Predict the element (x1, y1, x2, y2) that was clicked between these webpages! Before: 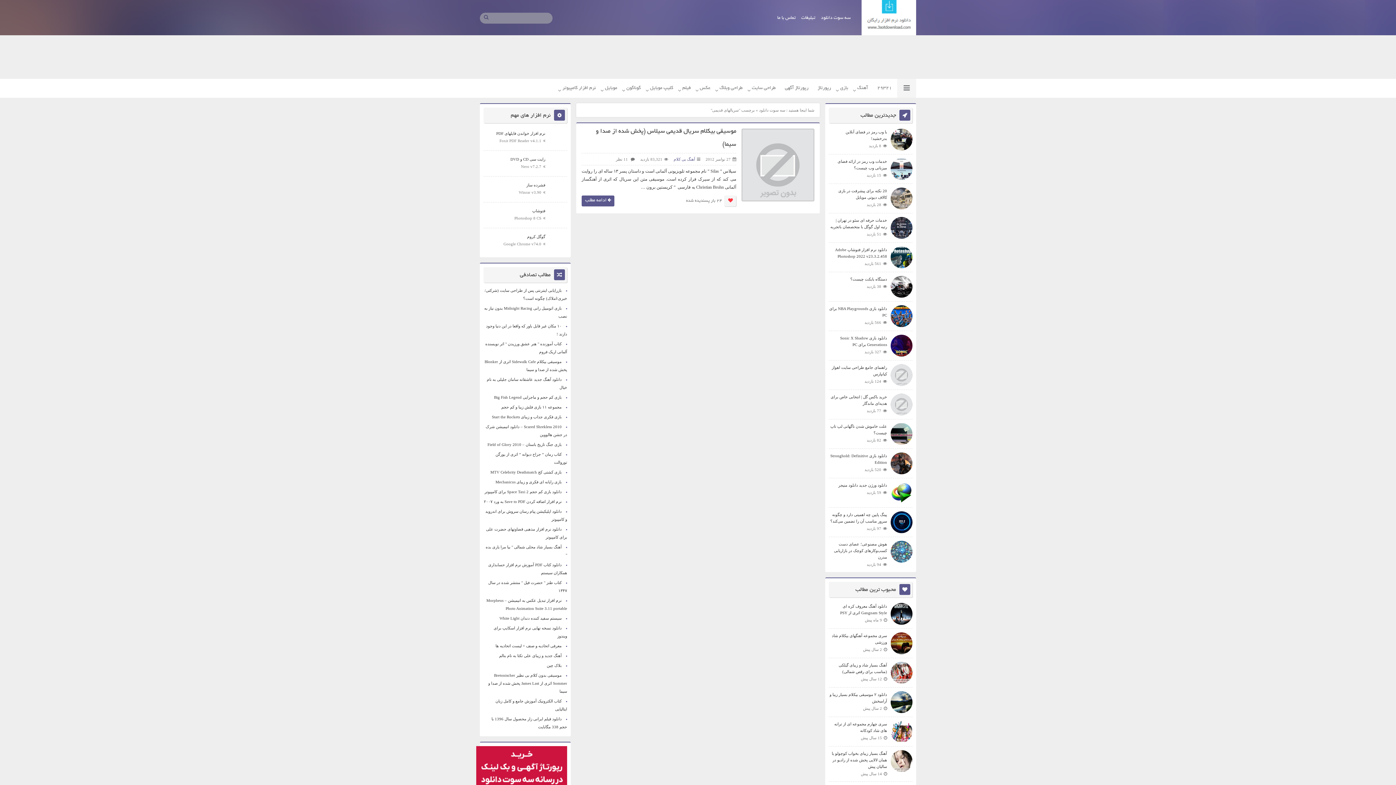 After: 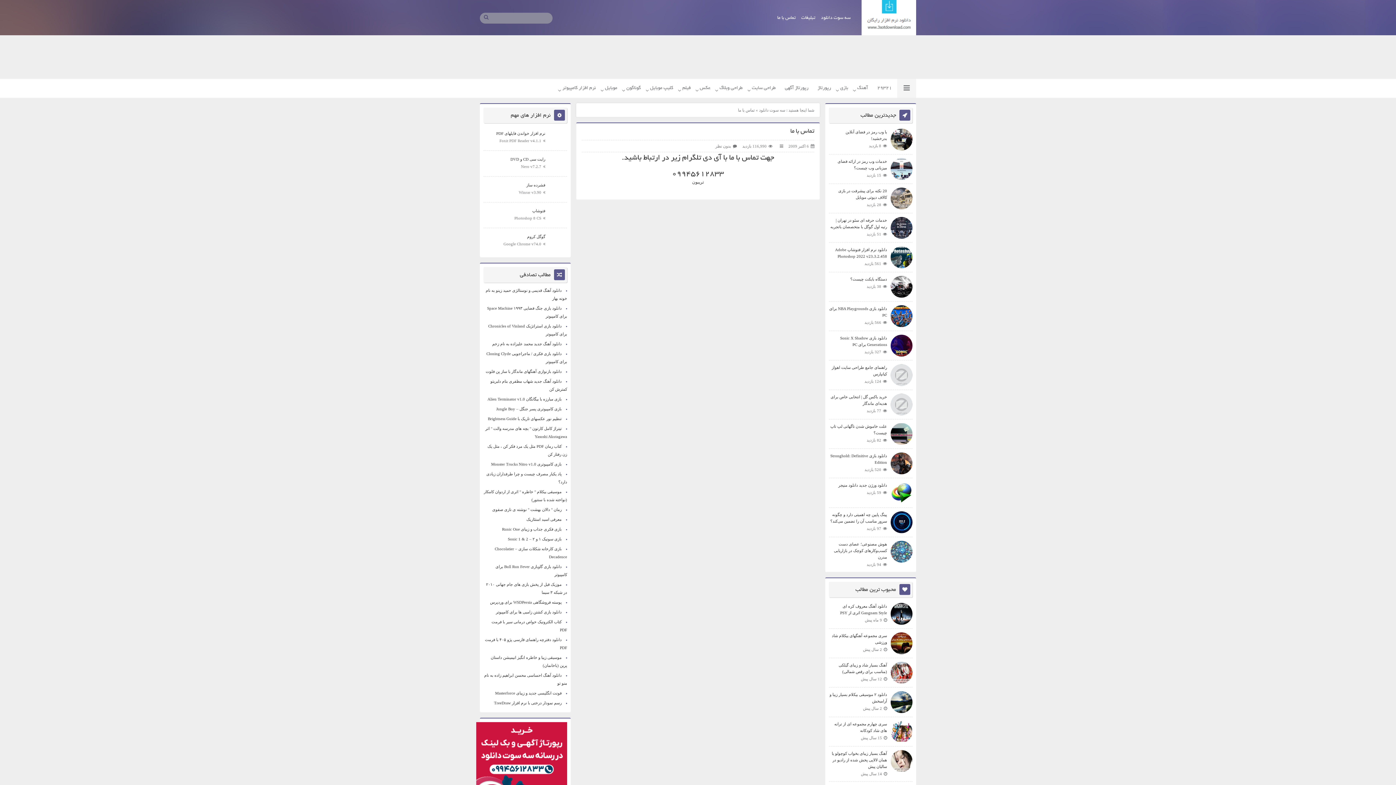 Action: label: تماس با ما bbox: (777, 15, 796, 20)